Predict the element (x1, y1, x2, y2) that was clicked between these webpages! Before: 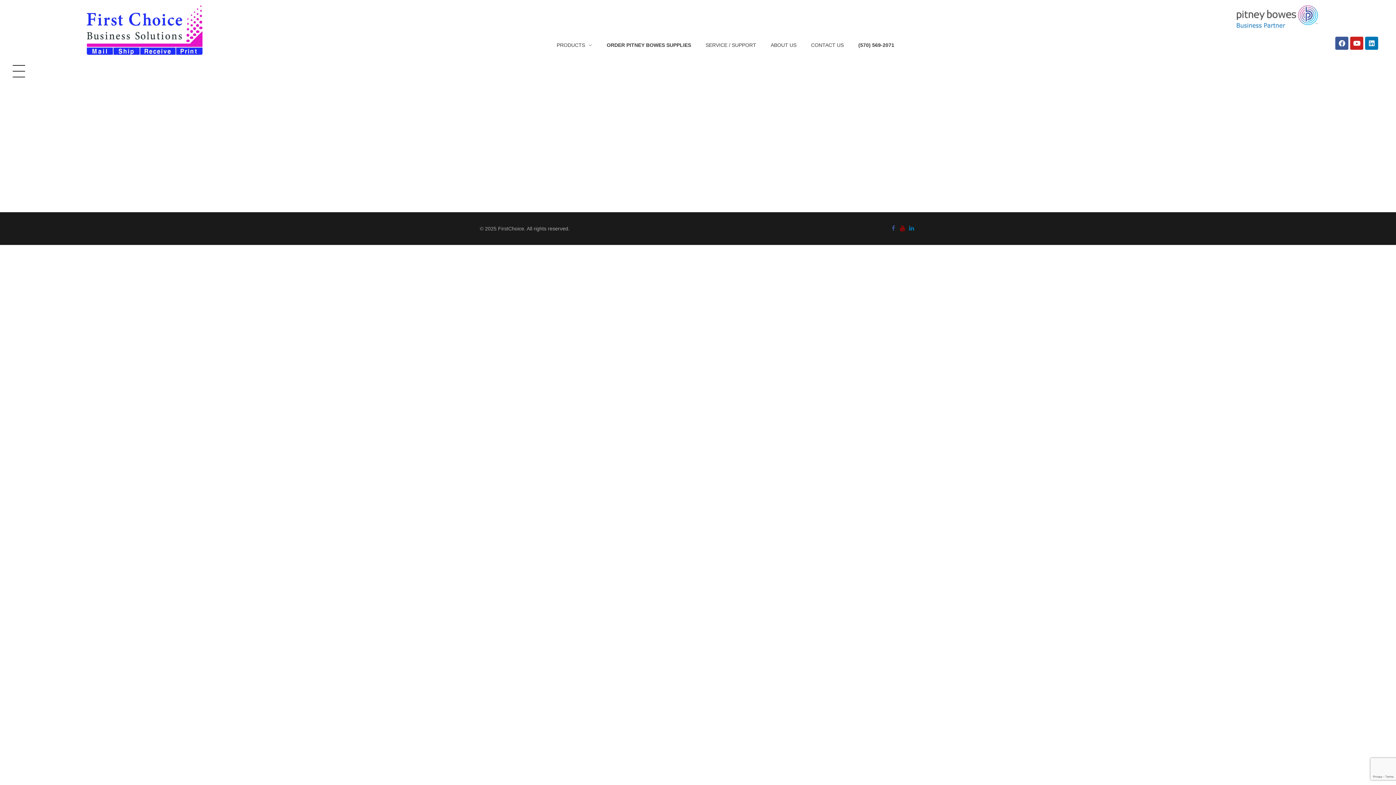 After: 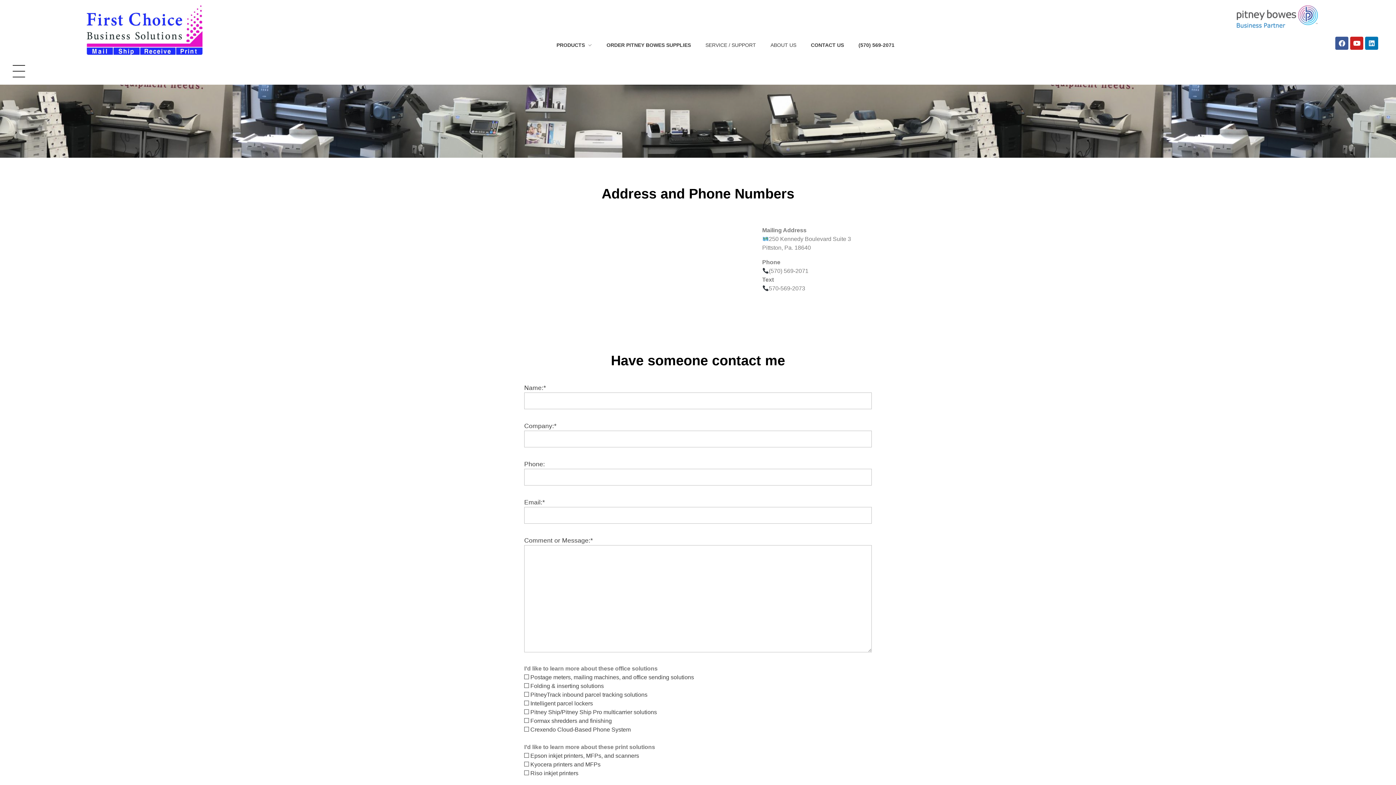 Action: bbox: (804, 37, 851, 52) label: CONTACT US